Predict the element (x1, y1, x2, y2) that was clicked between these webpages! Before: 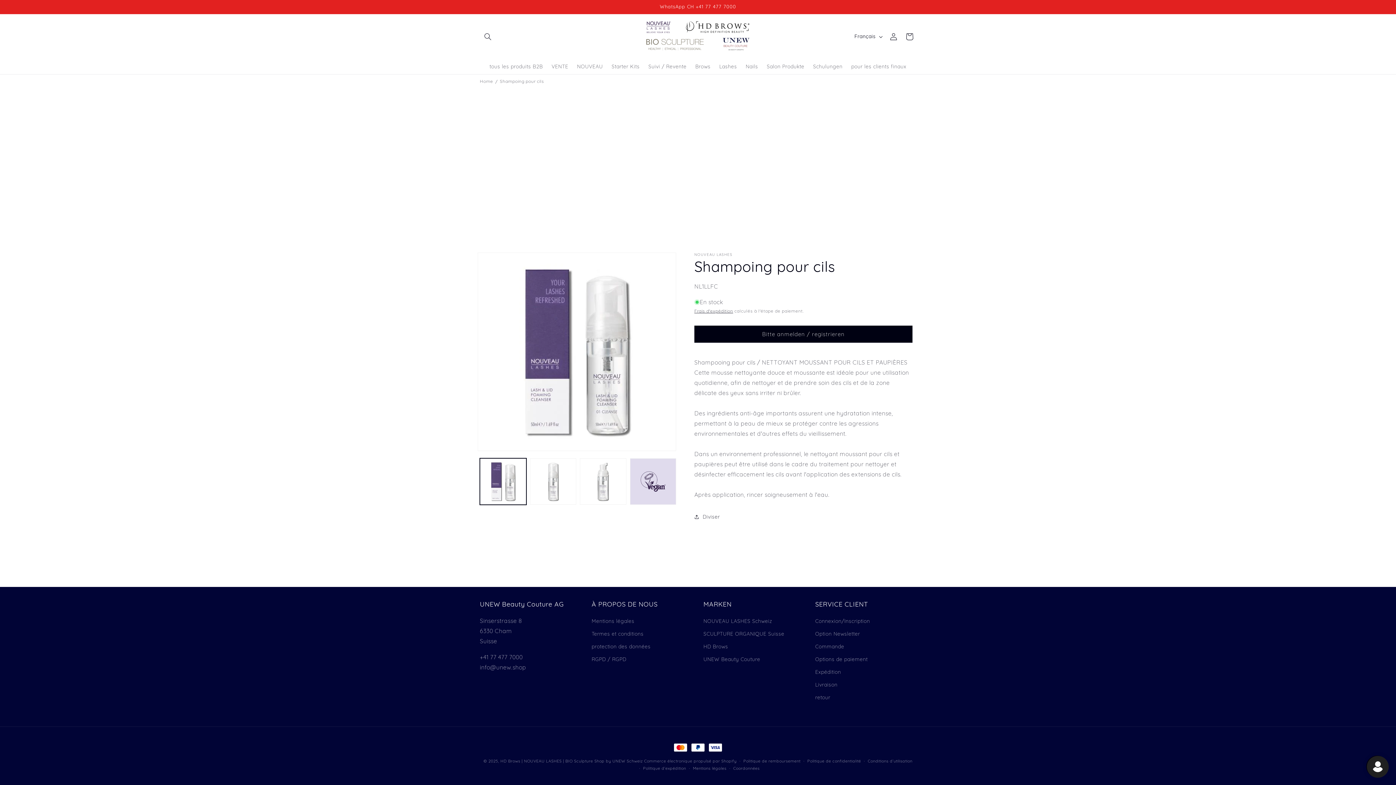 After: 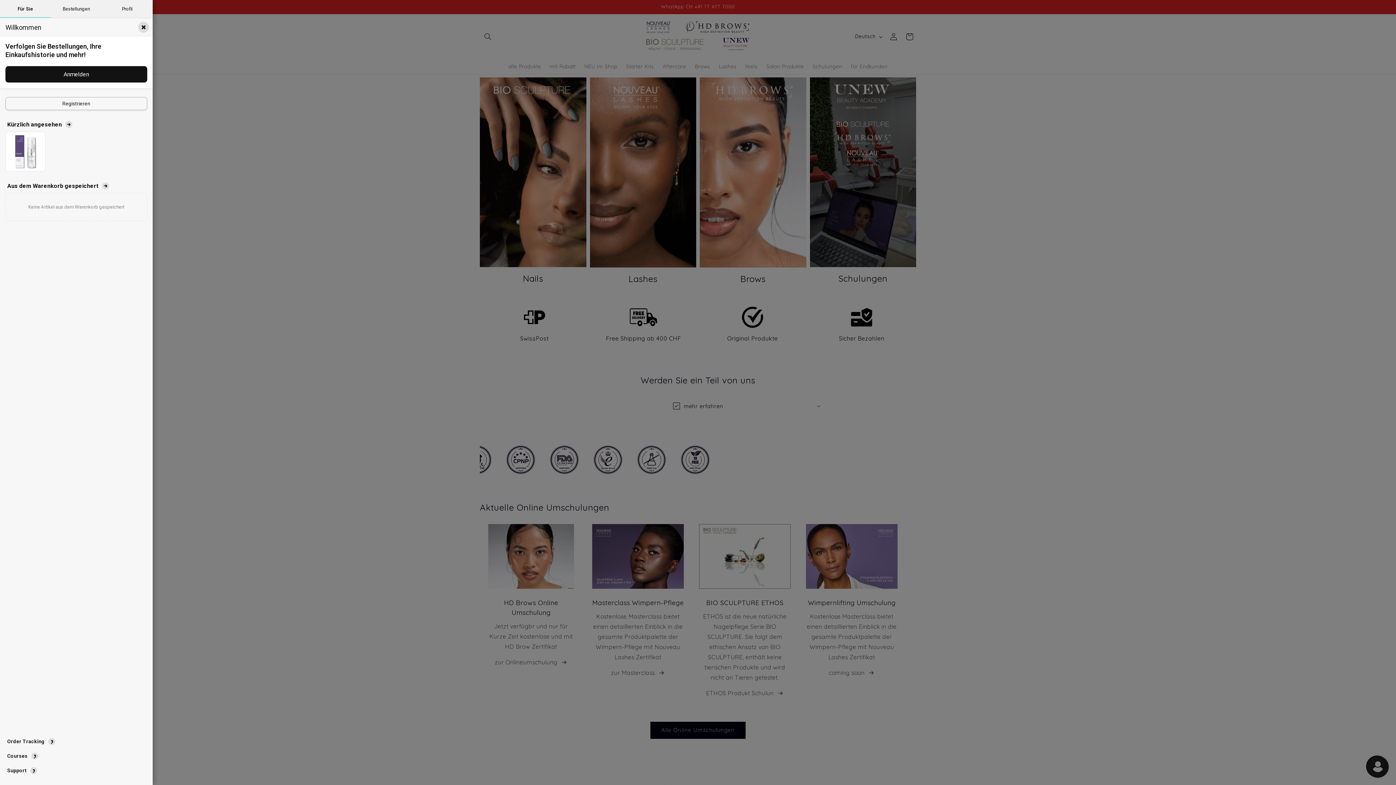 Action: label: Option Newsletter bbox: (815, 628, 860, 640)